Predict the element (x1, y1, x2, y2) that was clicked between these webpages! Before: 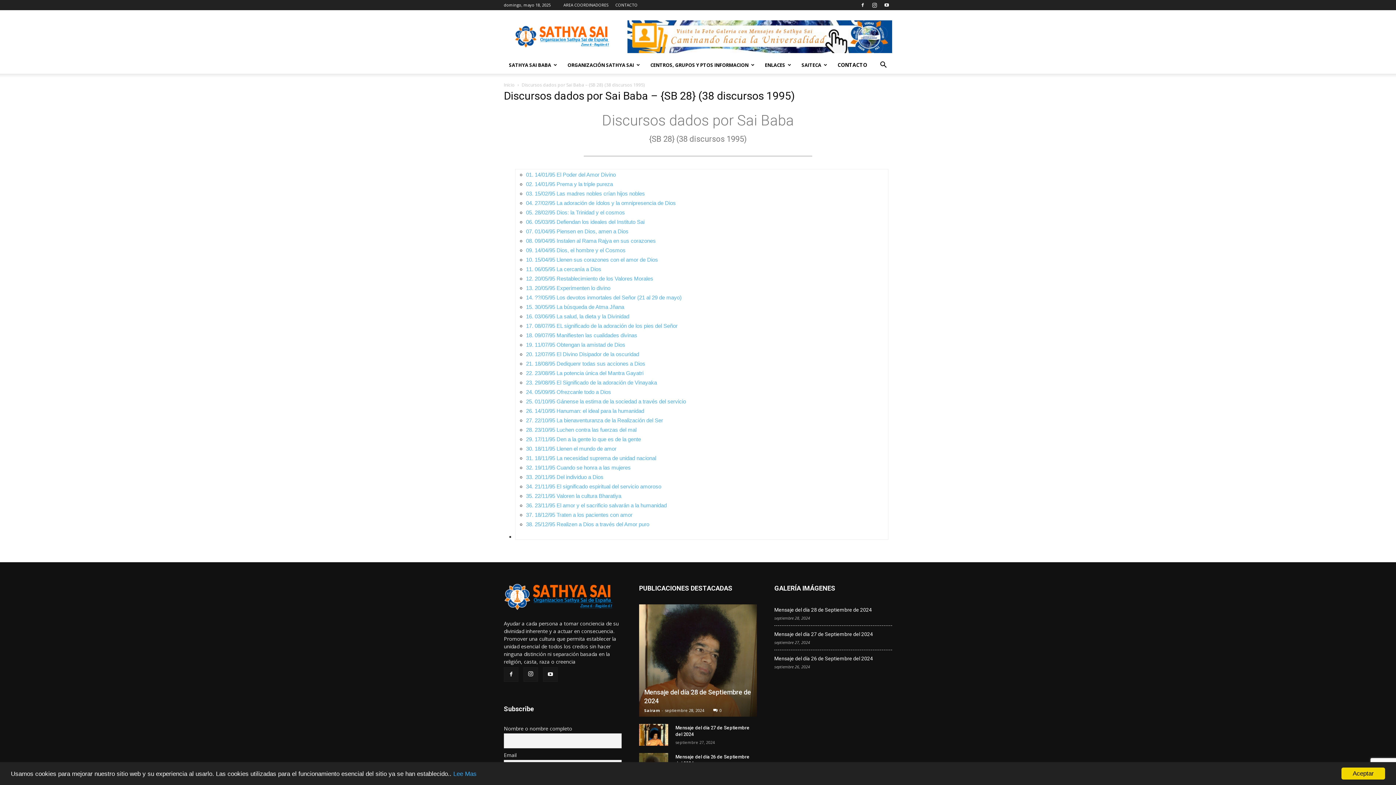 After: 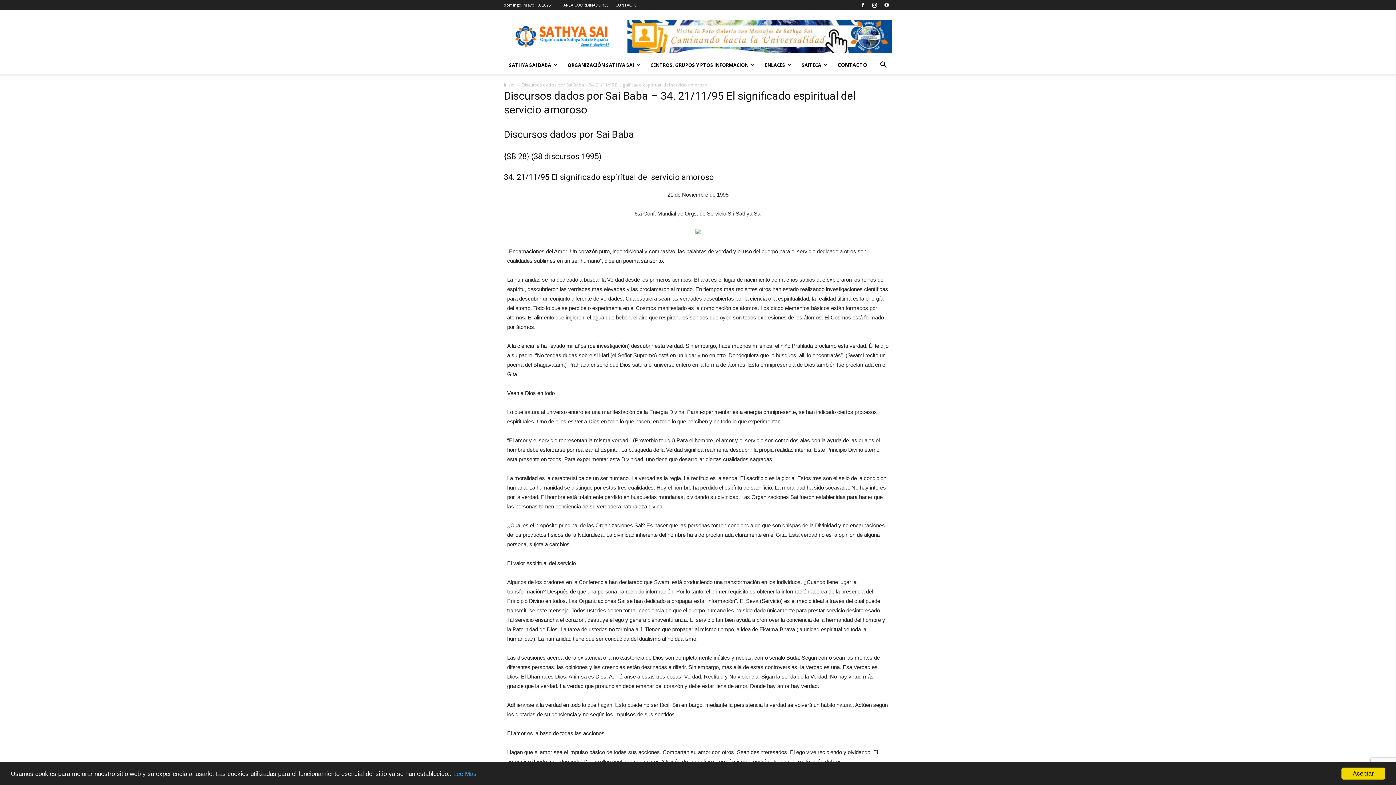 Action: bbox: (526, 483, 661, 489) label: 34. 21/11/95 El significado espiritual del servicio amoroso